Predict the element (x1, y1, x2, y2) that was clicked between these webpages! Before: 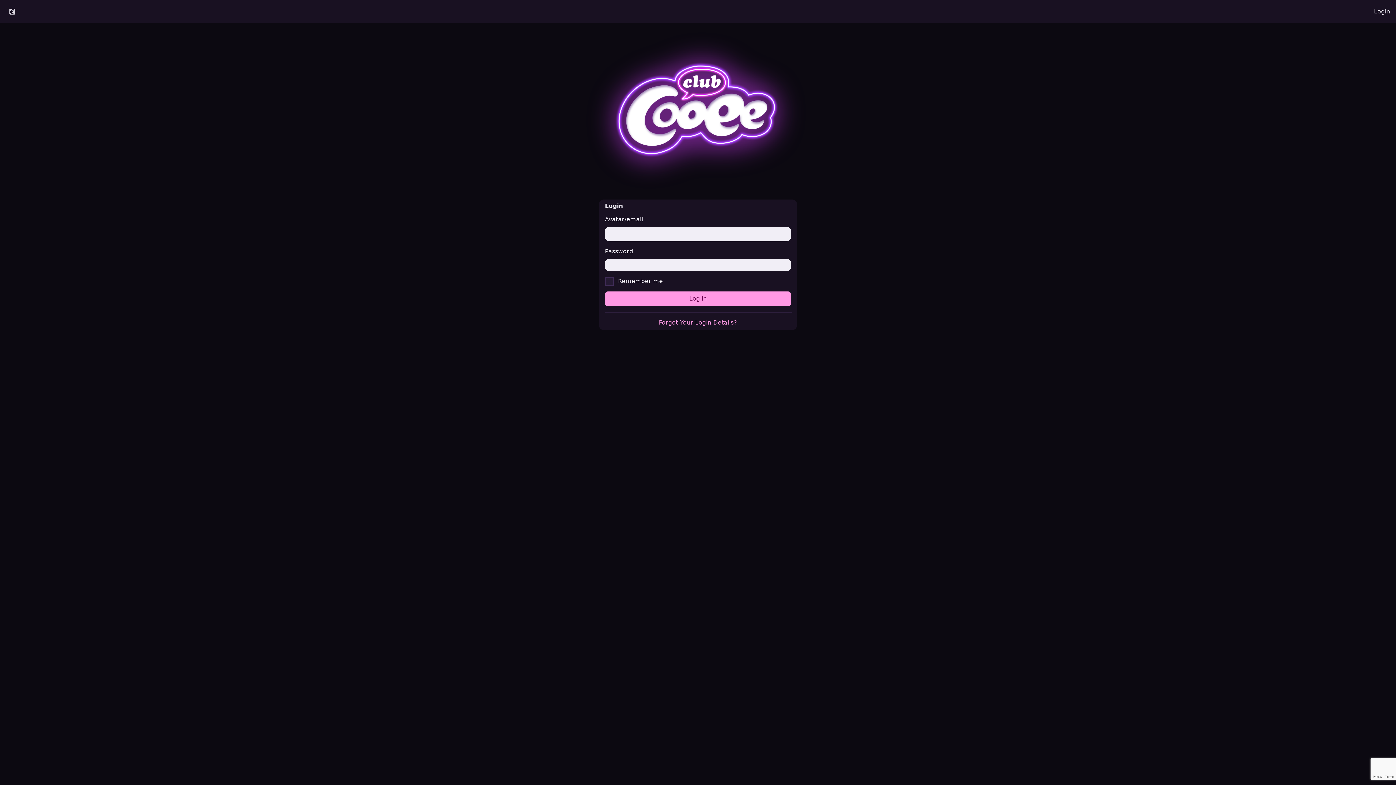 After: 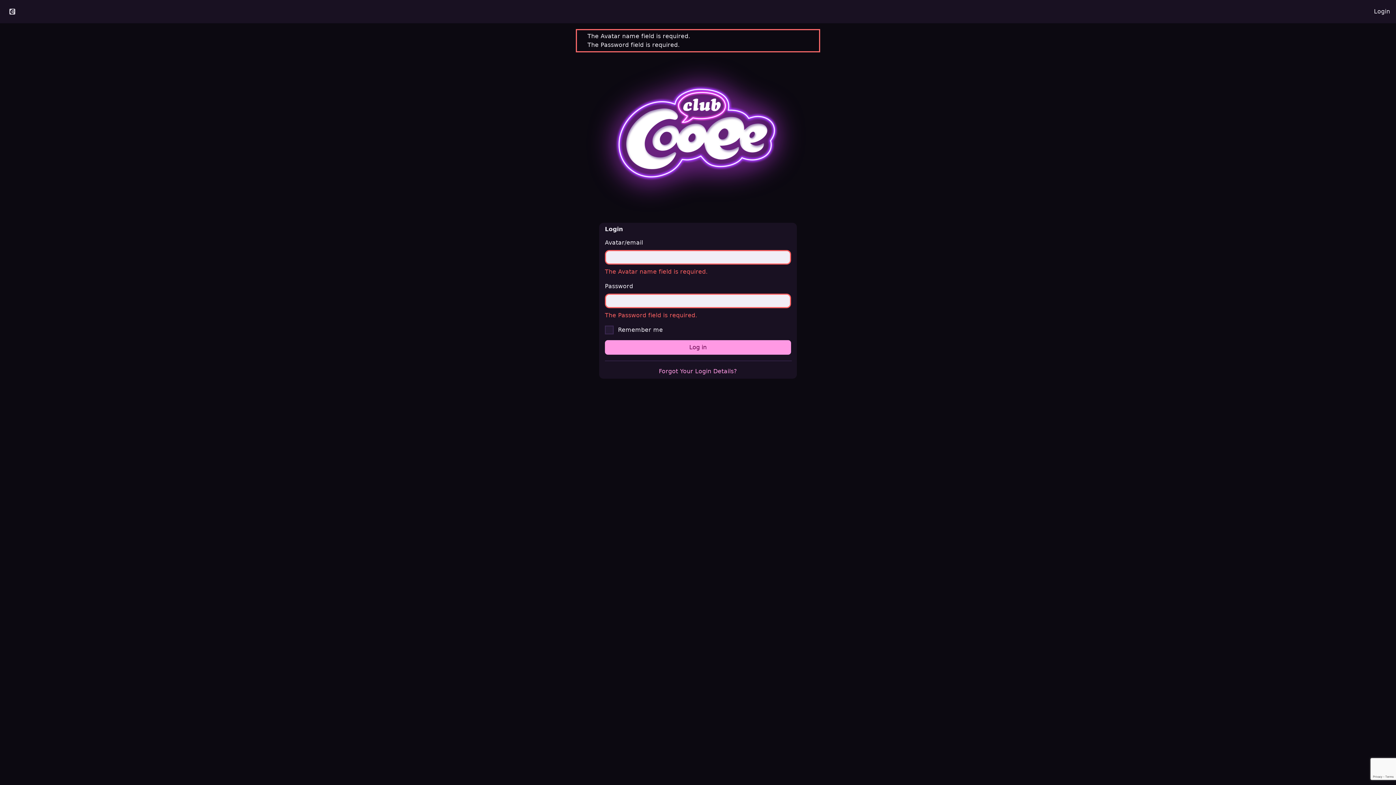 Action: label: Log in bbox: (605, 291, 791, 306)